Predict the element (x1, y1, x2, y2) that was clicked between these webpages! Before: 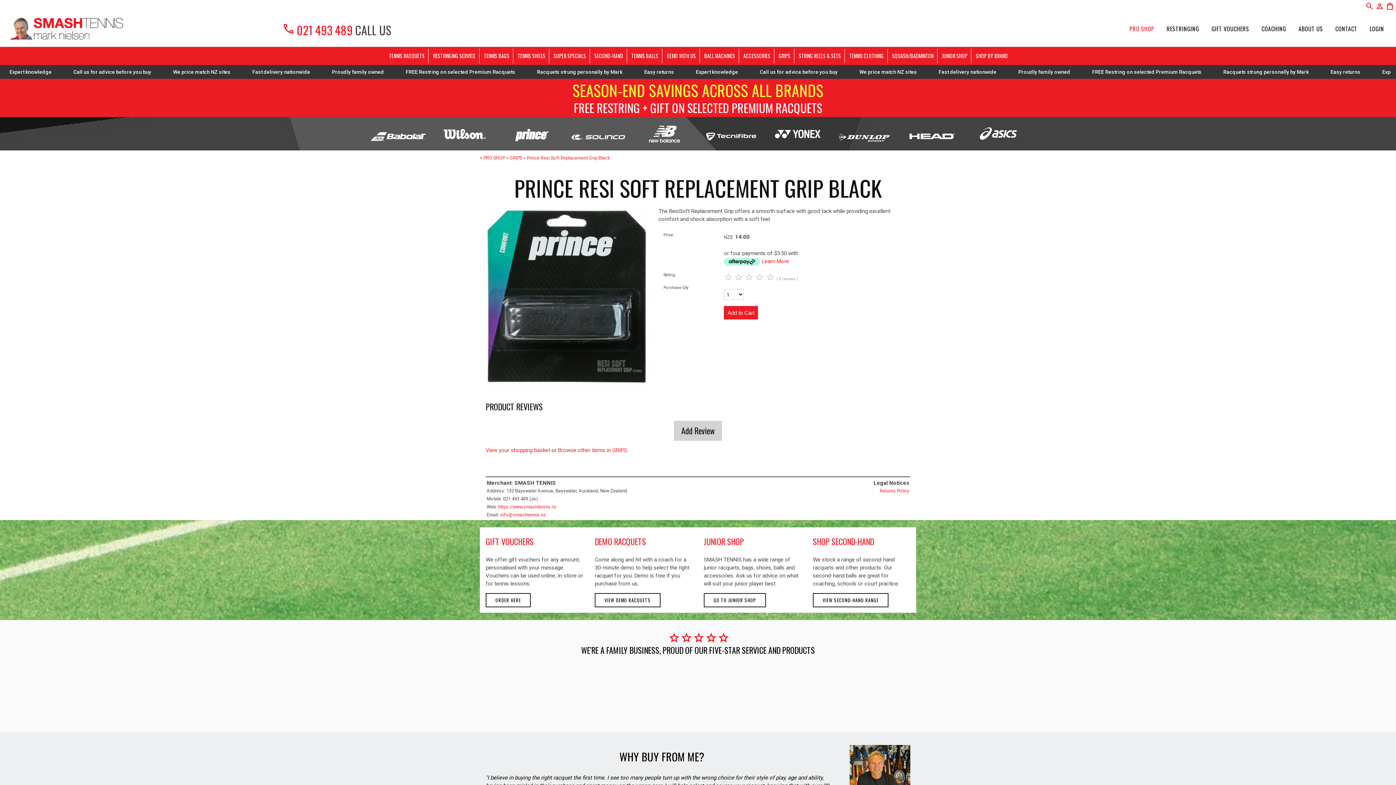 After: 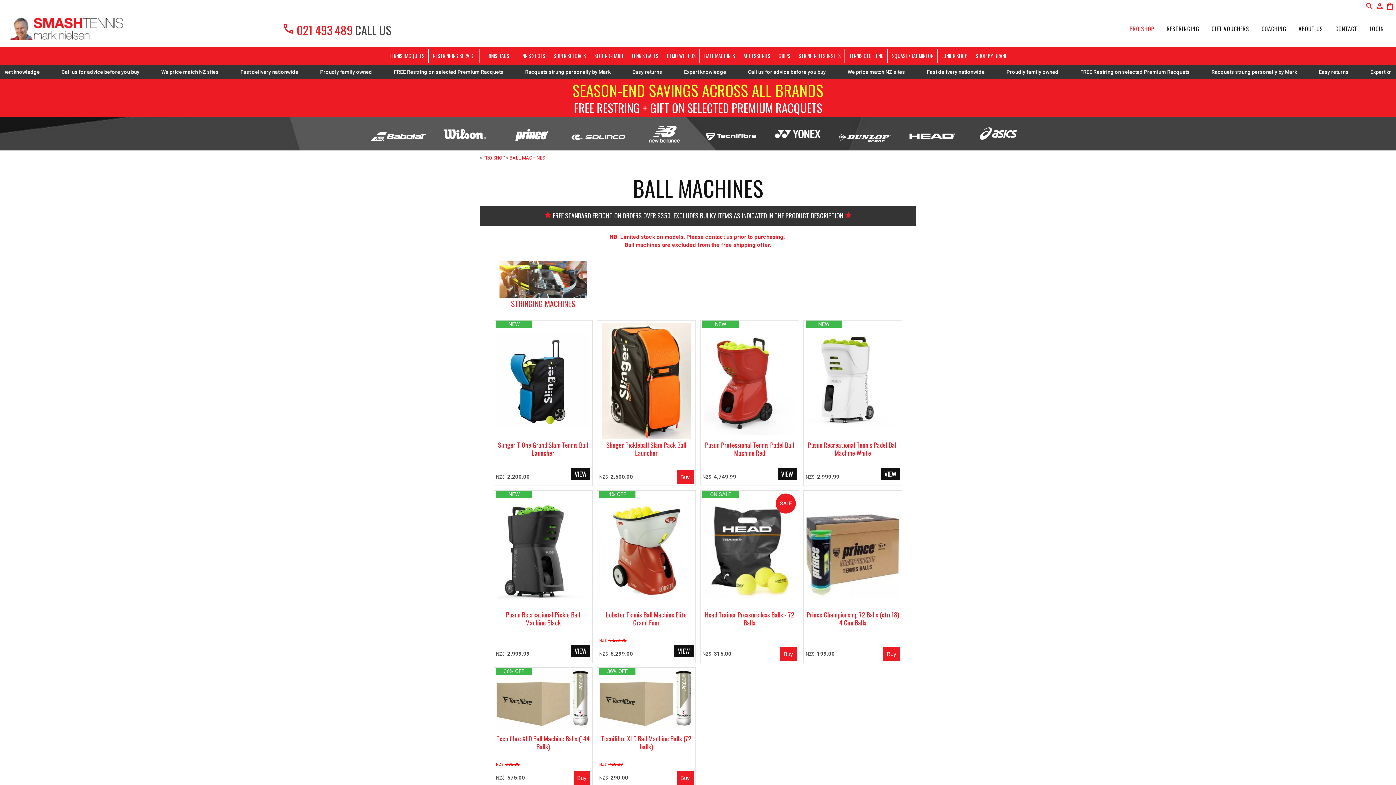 Action: bbox: (702, 49, 737, 62) label: BALL MACHINES